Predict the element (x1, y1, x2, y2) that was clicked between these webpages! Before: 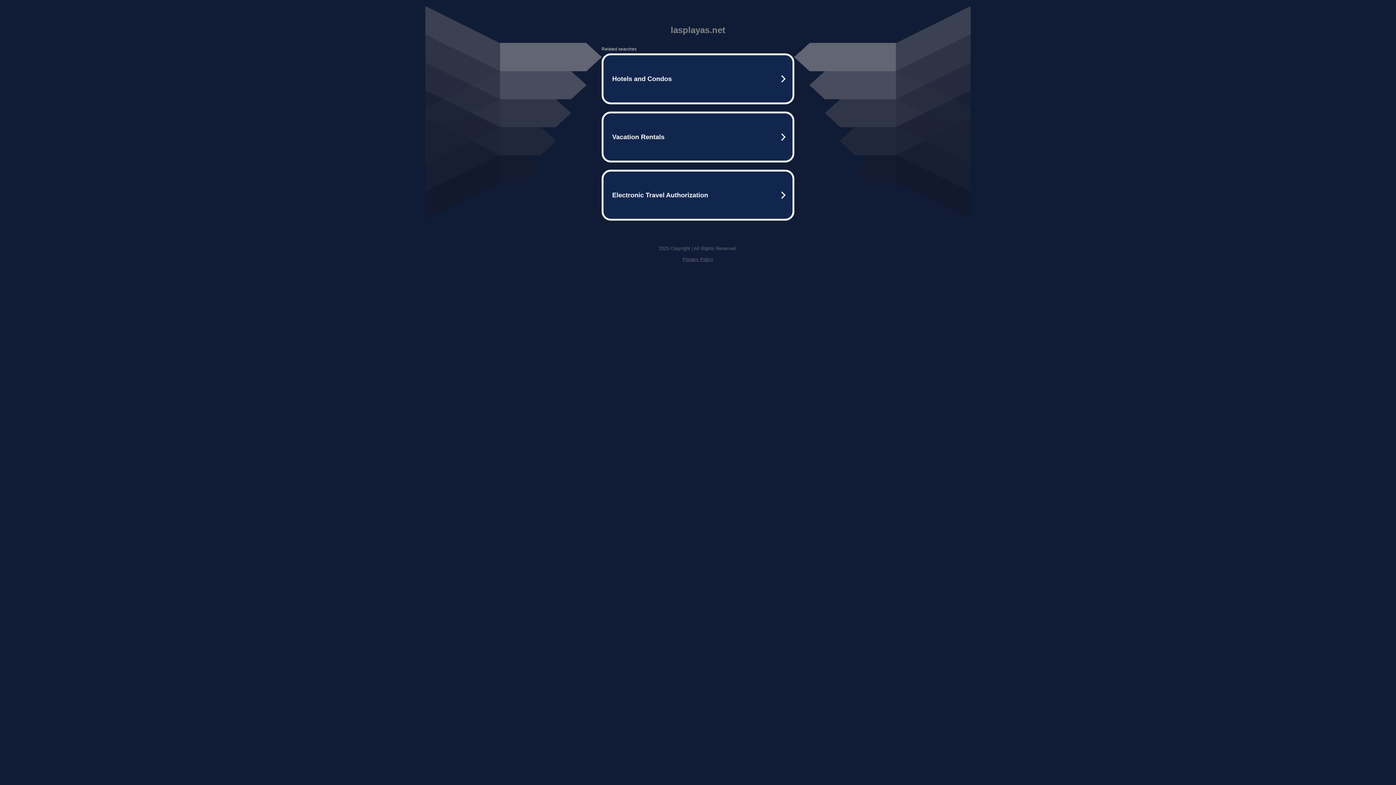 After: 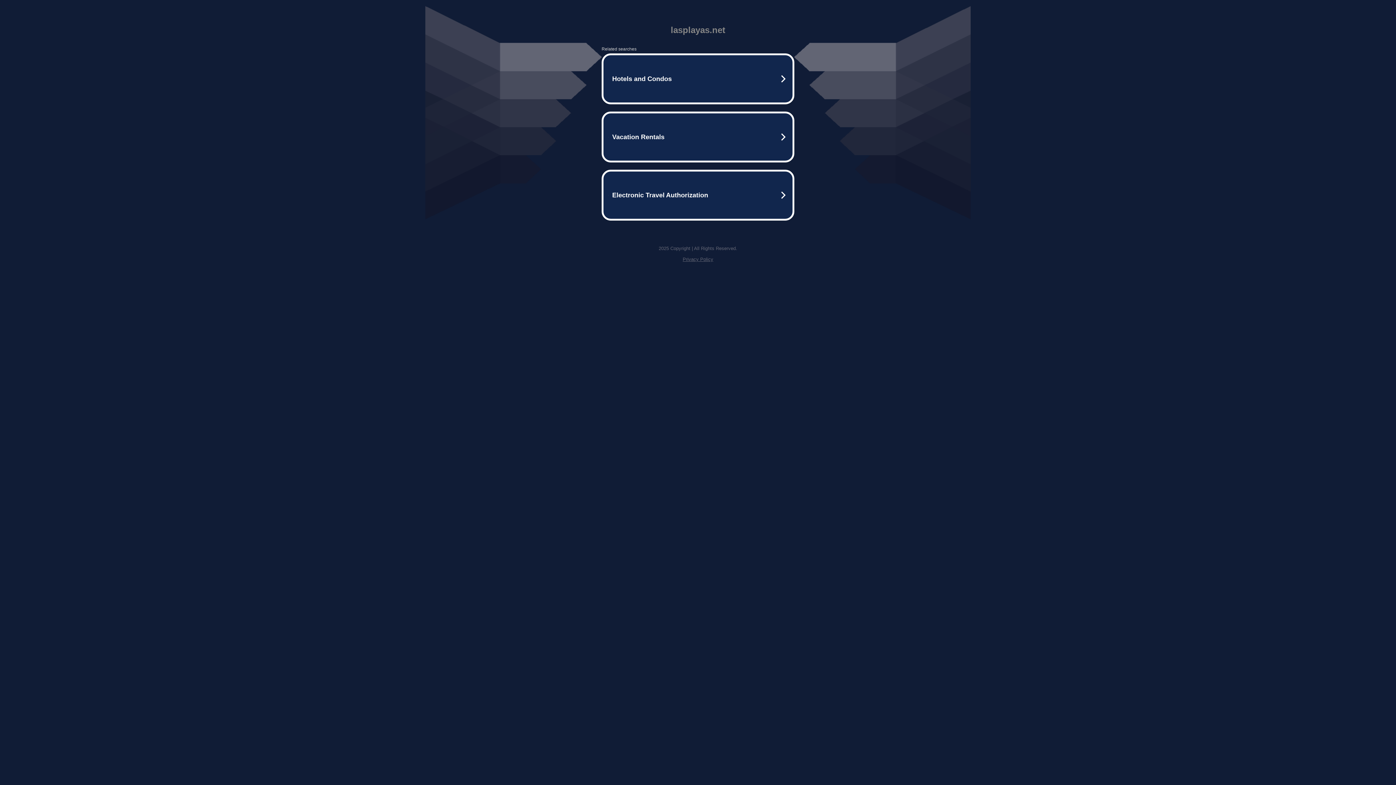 Action: label: Privacy Policy bbox: (682, 256, 713, 262)